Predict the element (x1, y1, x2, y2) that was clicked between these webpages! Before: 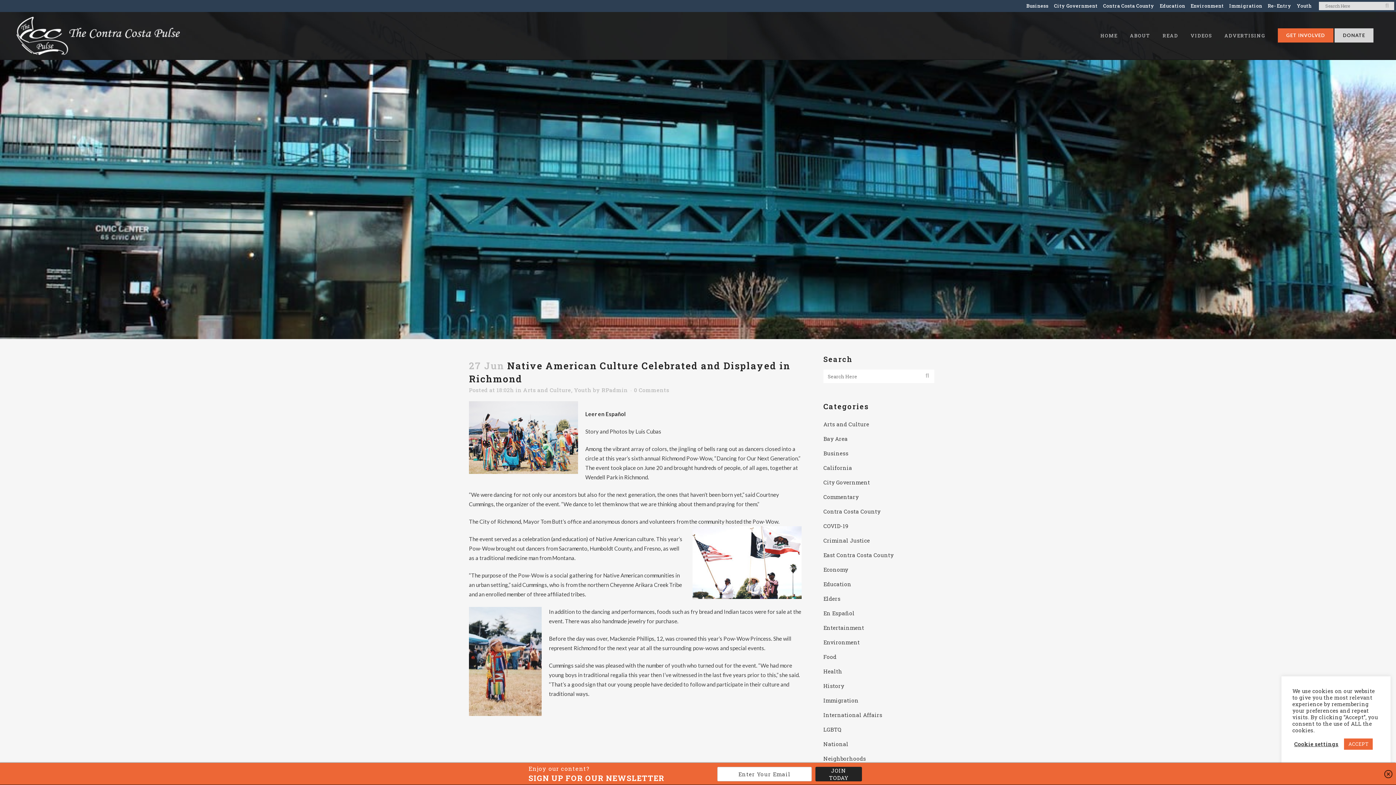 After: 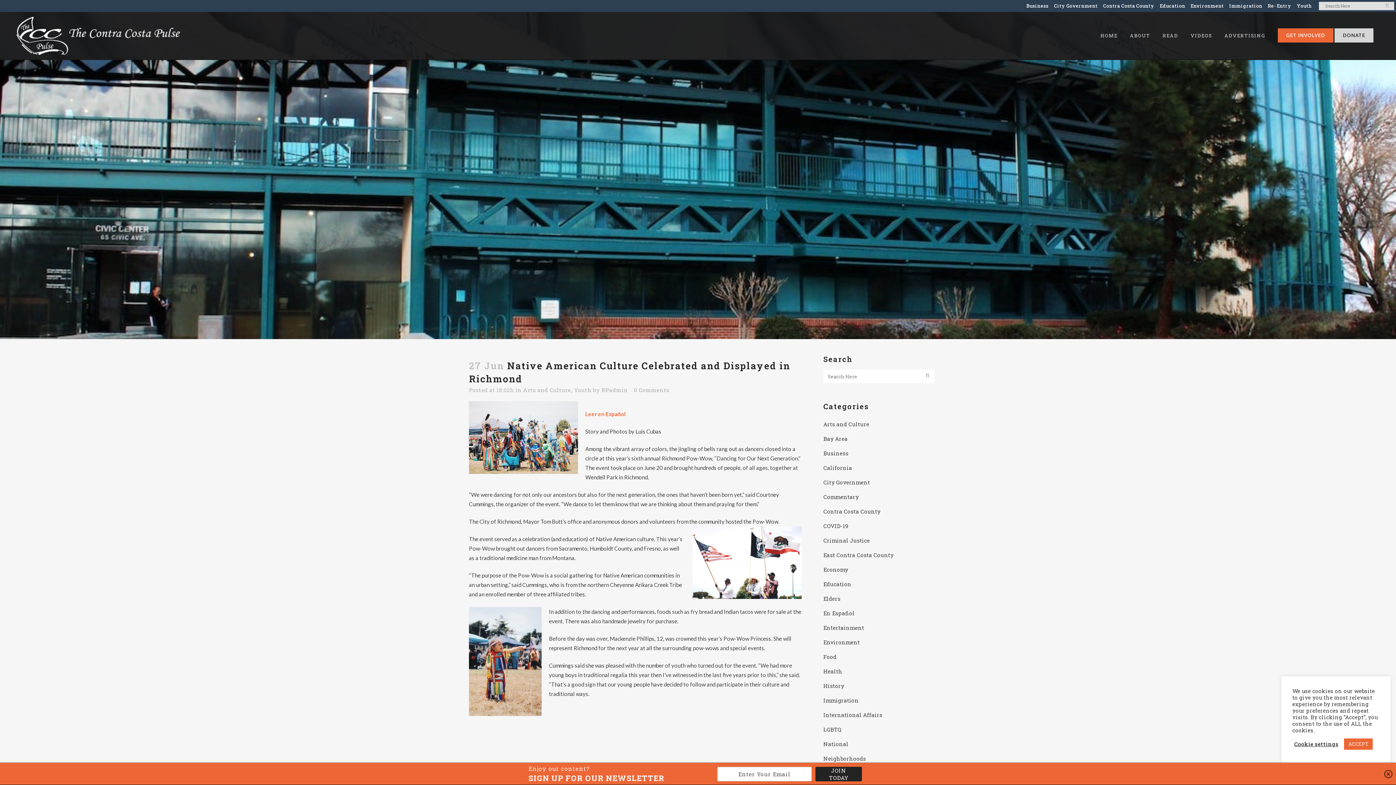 Action: bbox: (585, 410, 625, 417) label: Leer en Español